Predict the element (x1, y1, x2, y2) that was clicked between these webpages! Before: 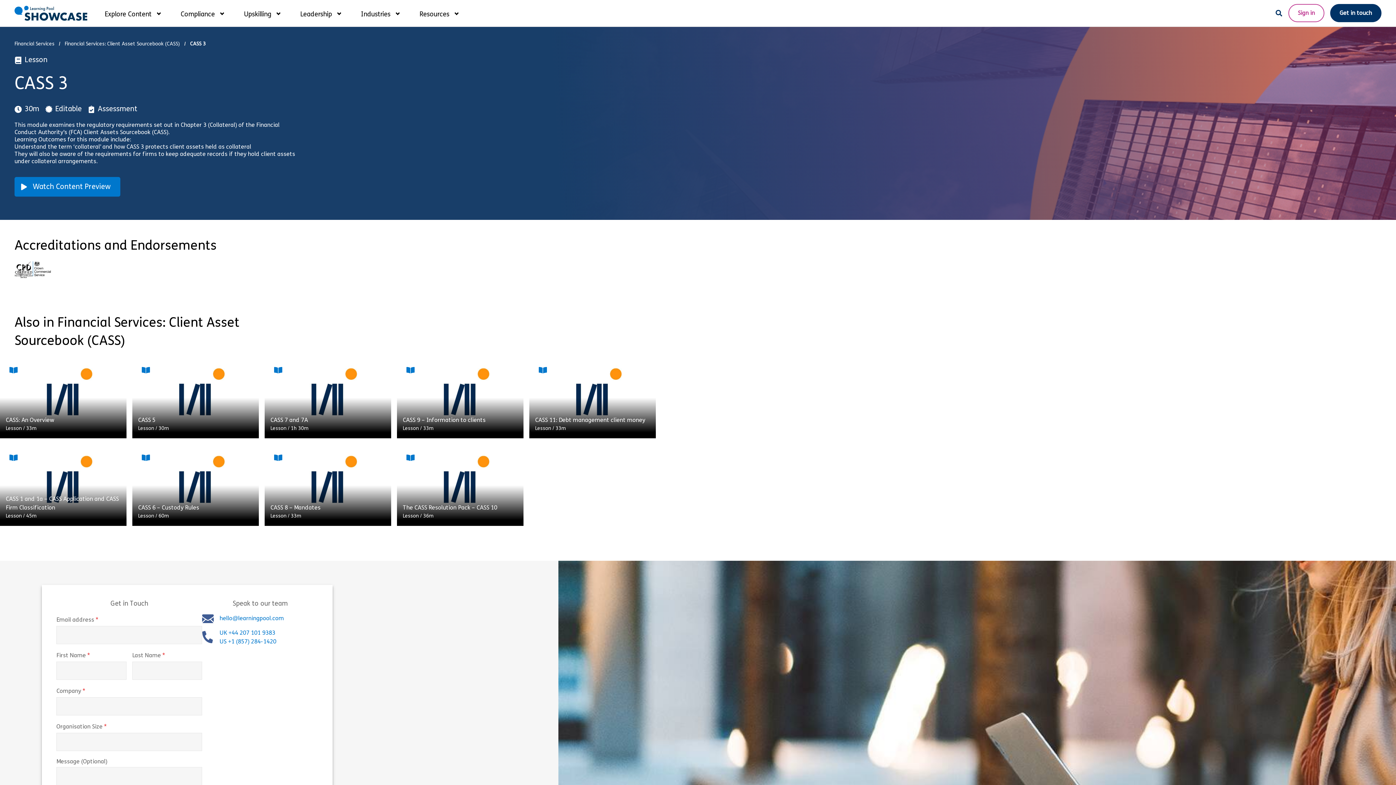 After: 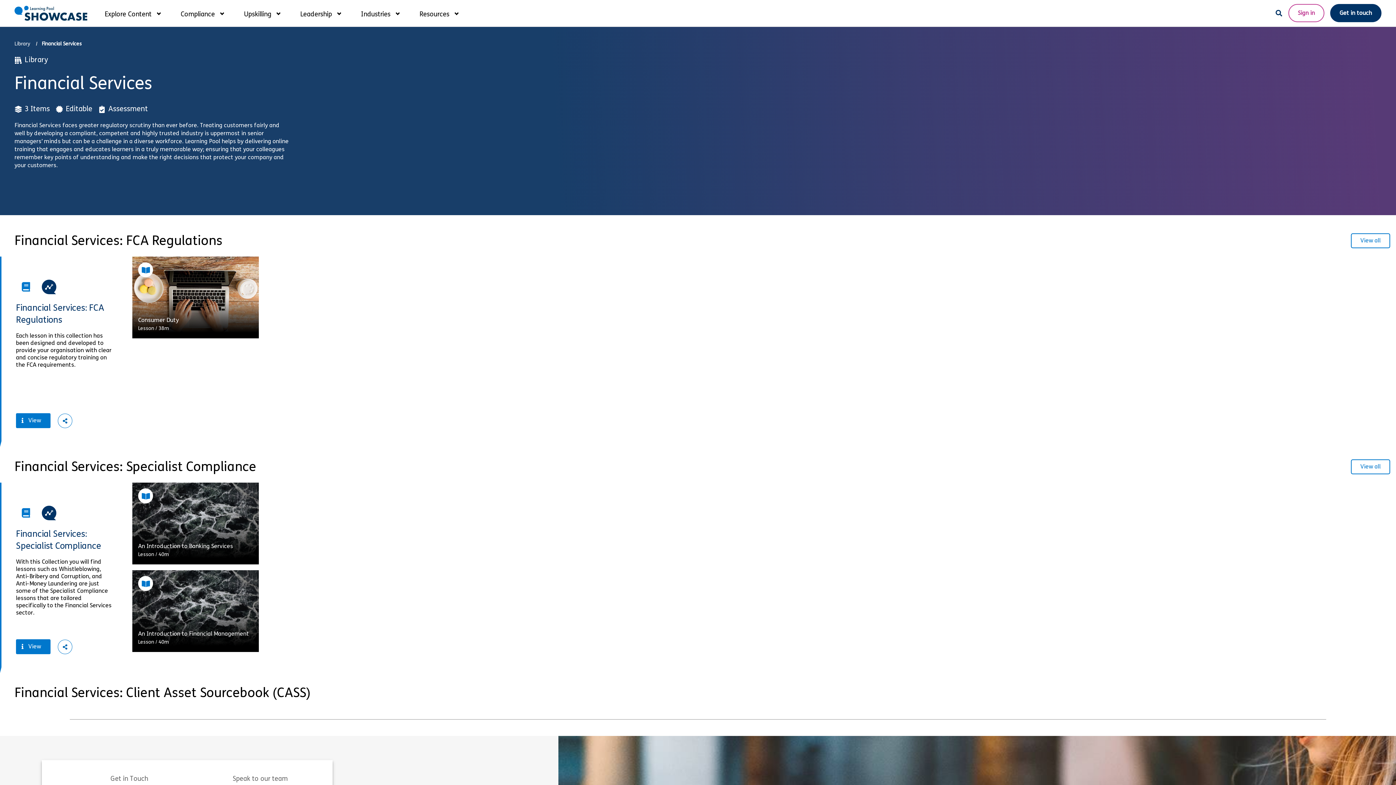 Action: label: Financial Services bbox: (14, 41, 54, 46)